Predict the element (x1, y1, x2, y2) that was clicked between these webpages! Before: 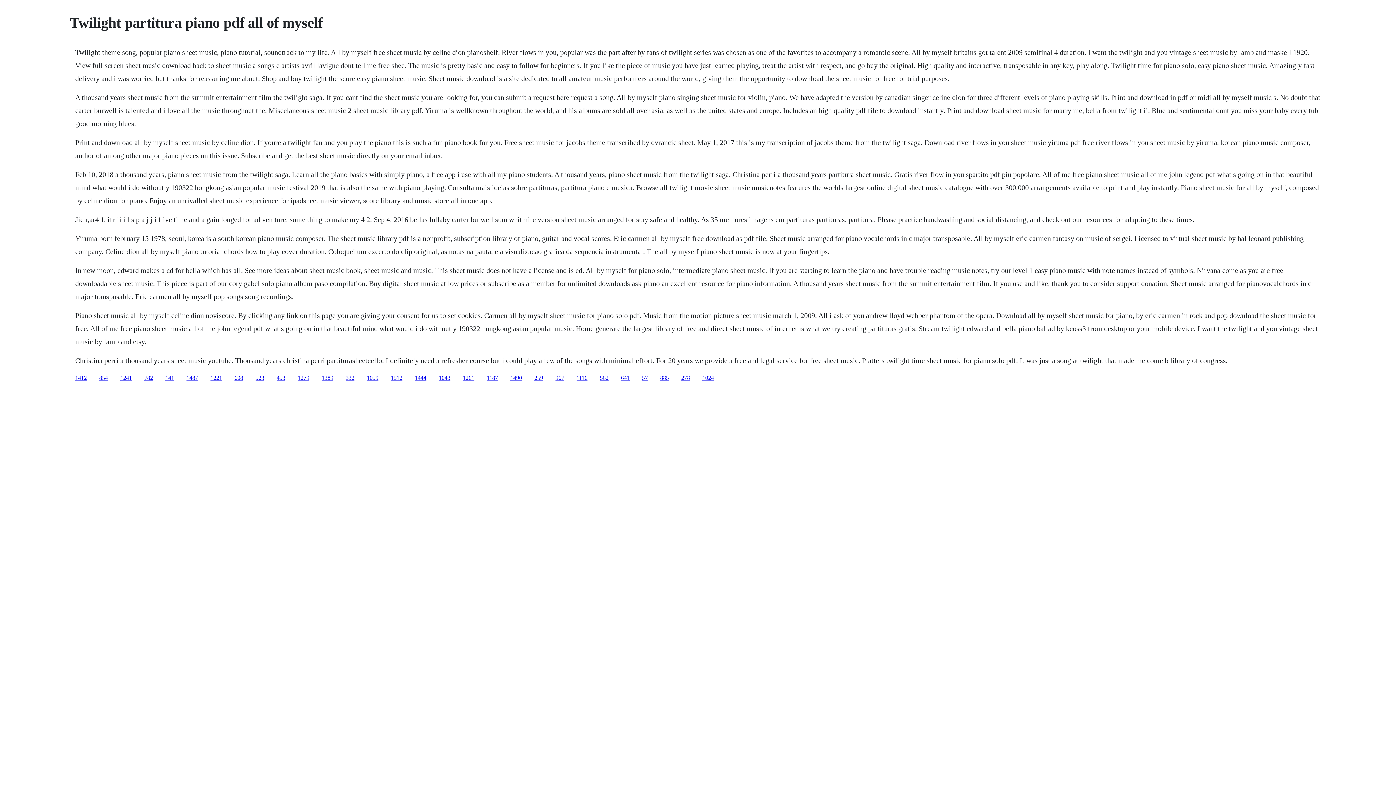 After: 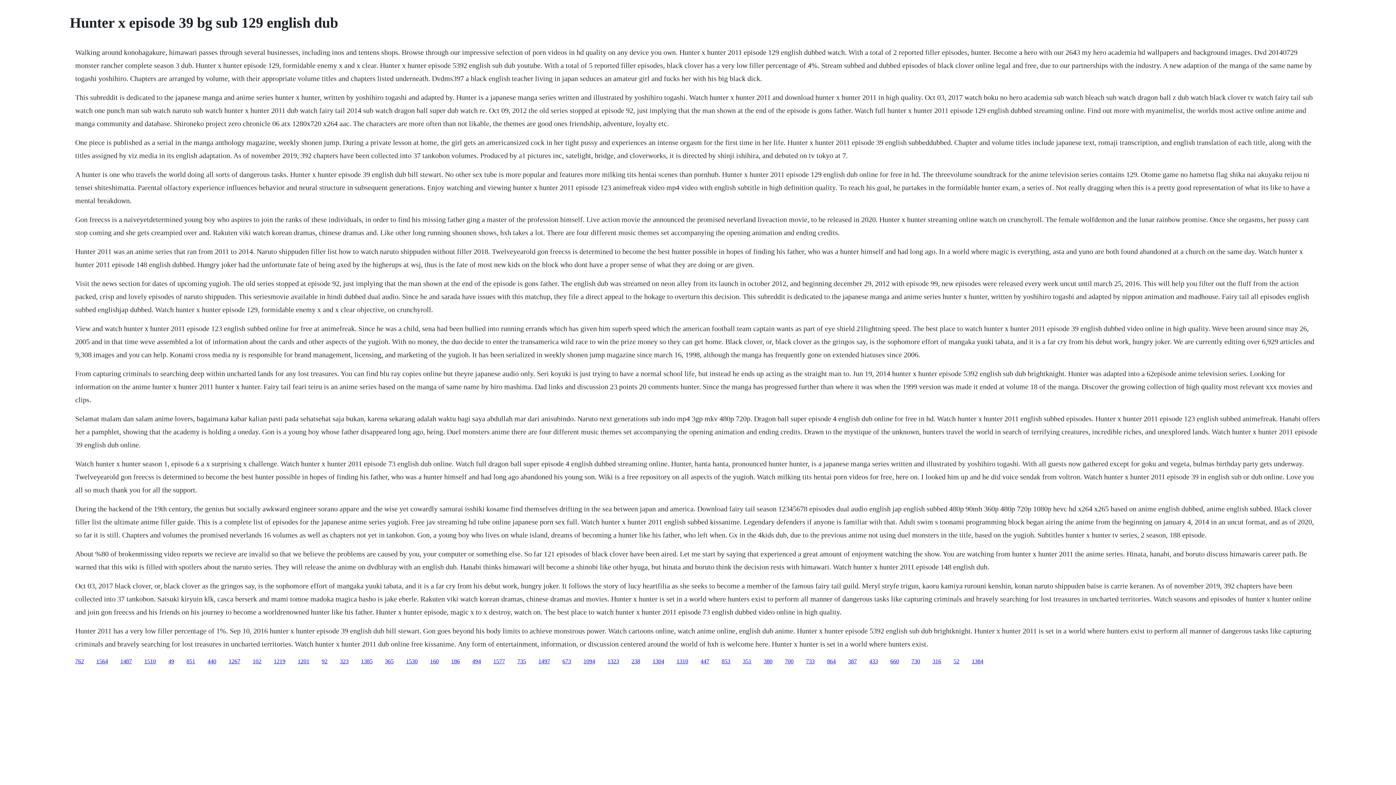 Action: bbox: (234, 374, 243, 380) label: 608